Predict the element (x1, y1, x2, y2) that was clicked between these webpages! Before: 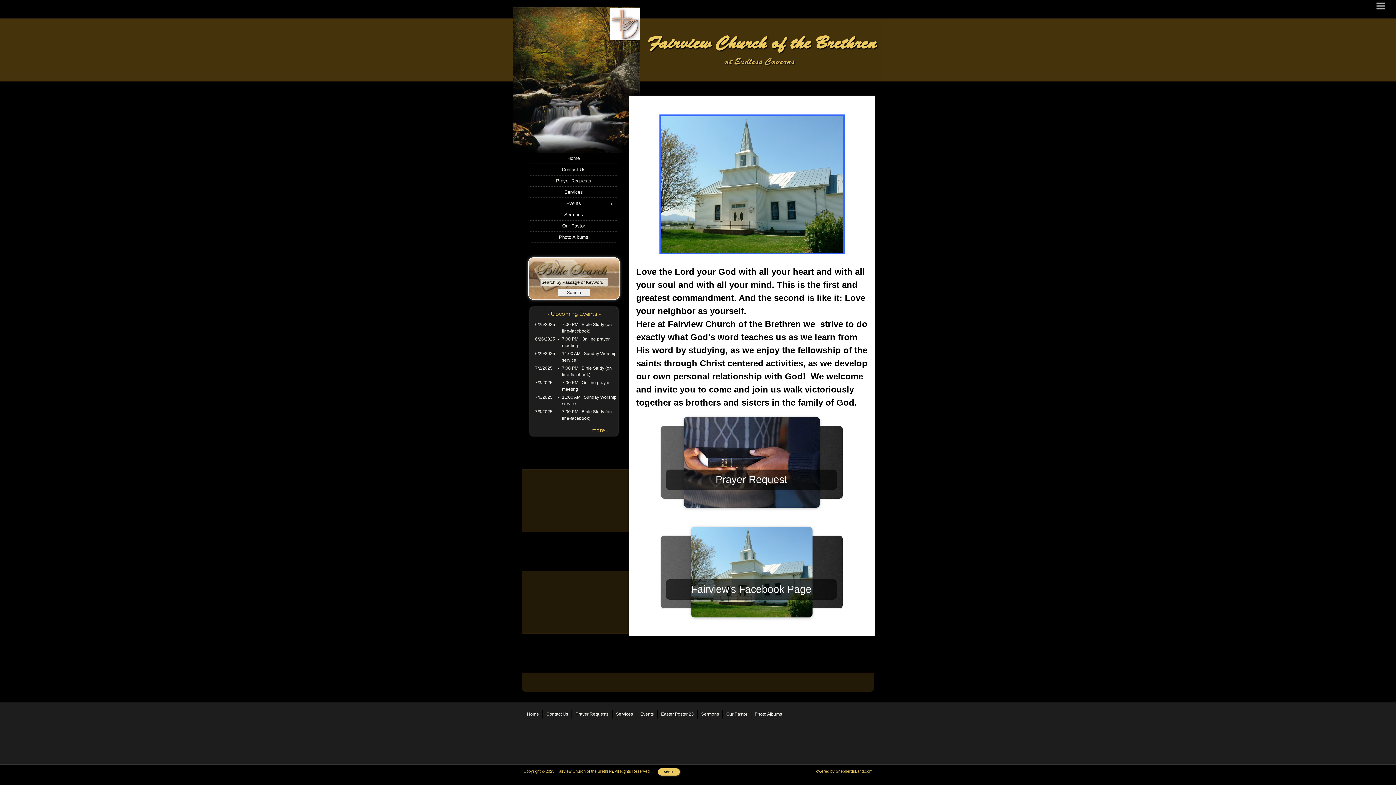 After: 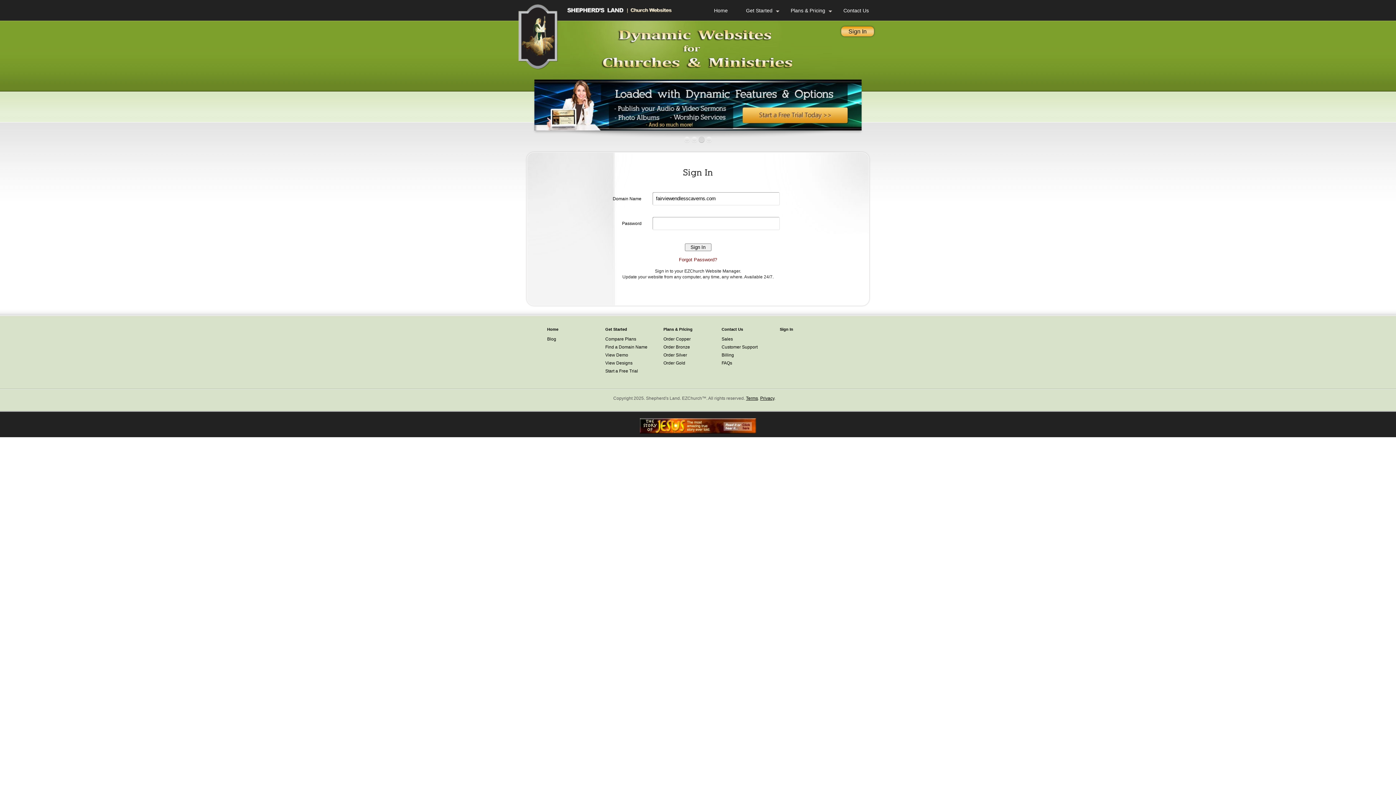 Action: label: Admin bbox: (658, 768, 680, 776)